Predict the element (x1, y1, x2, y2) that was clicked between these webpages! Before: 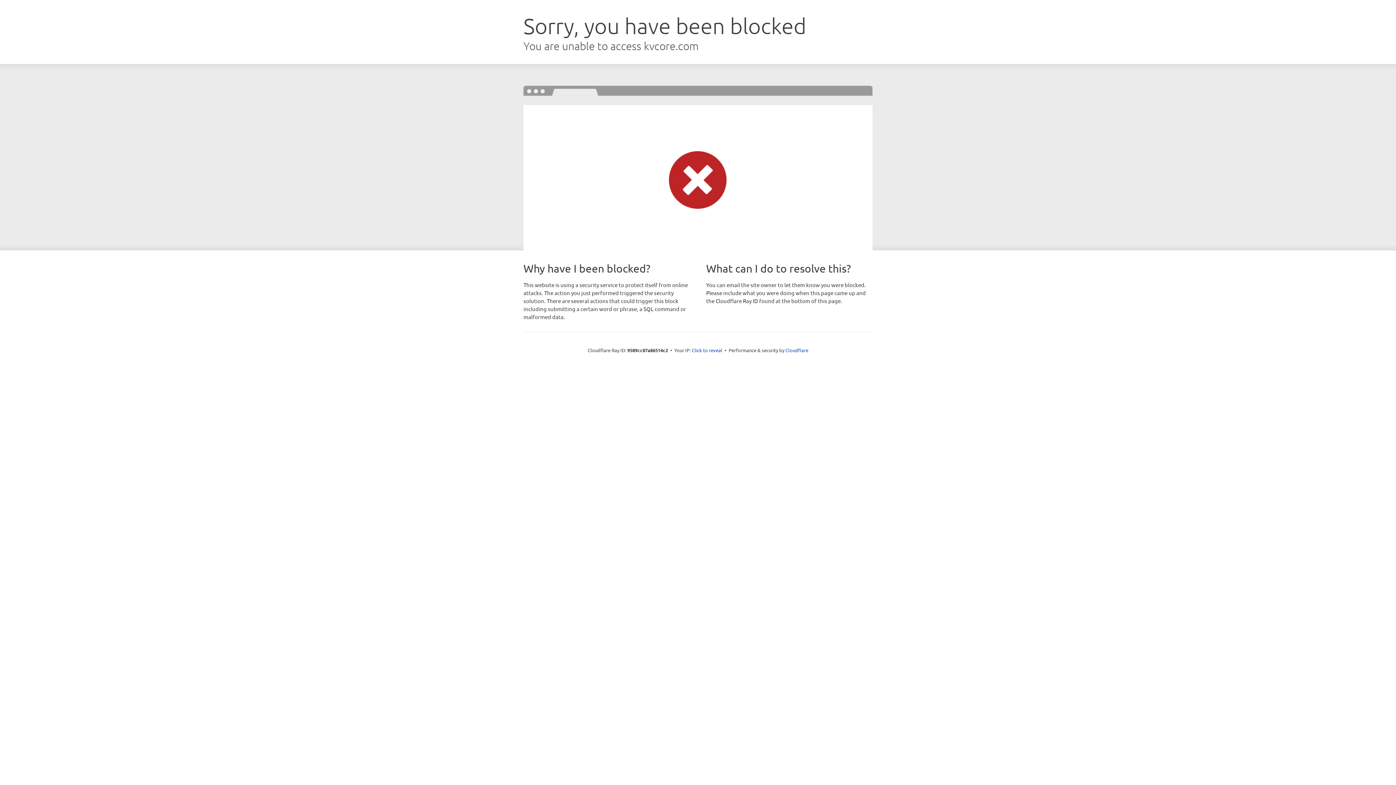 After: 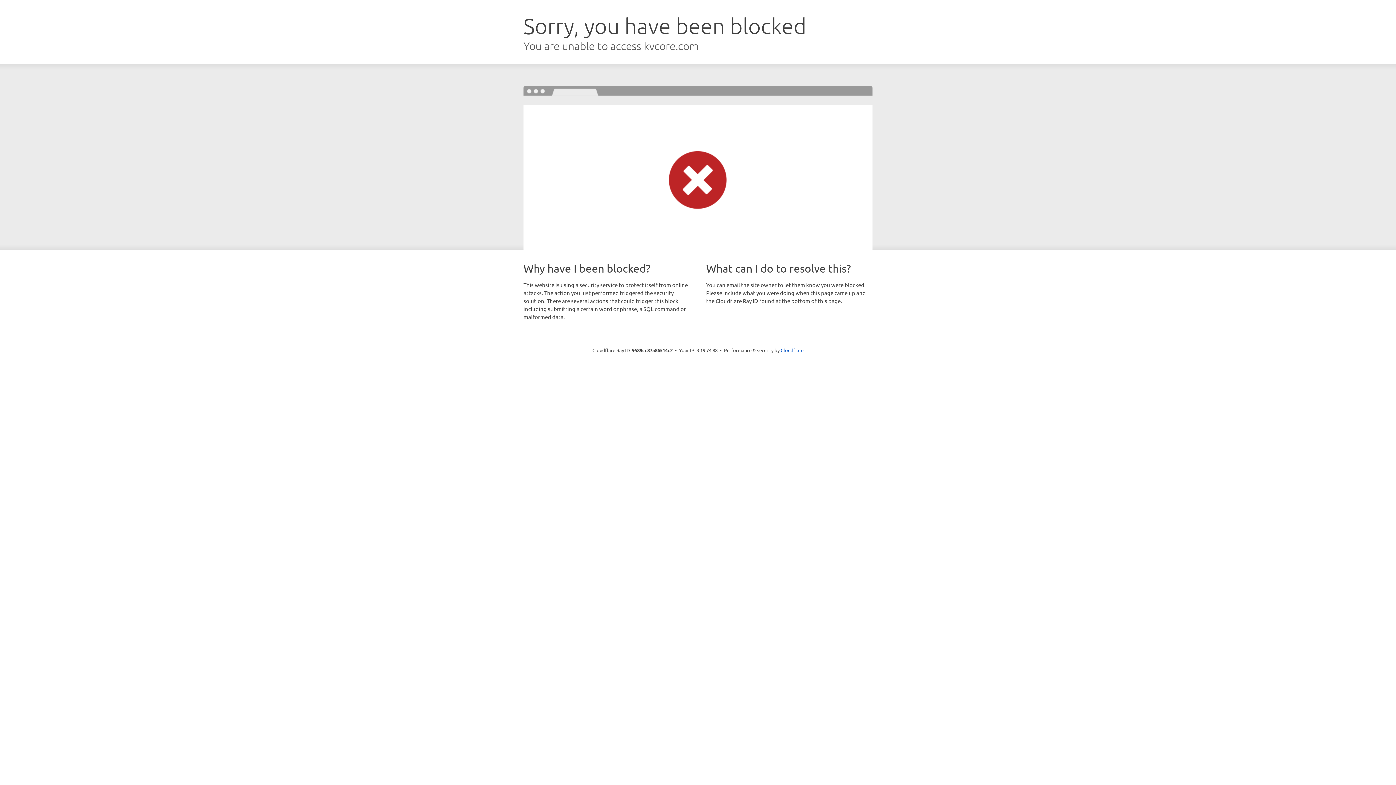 Action: bbox: (692, 346, 722, 353) label: Click to reveal